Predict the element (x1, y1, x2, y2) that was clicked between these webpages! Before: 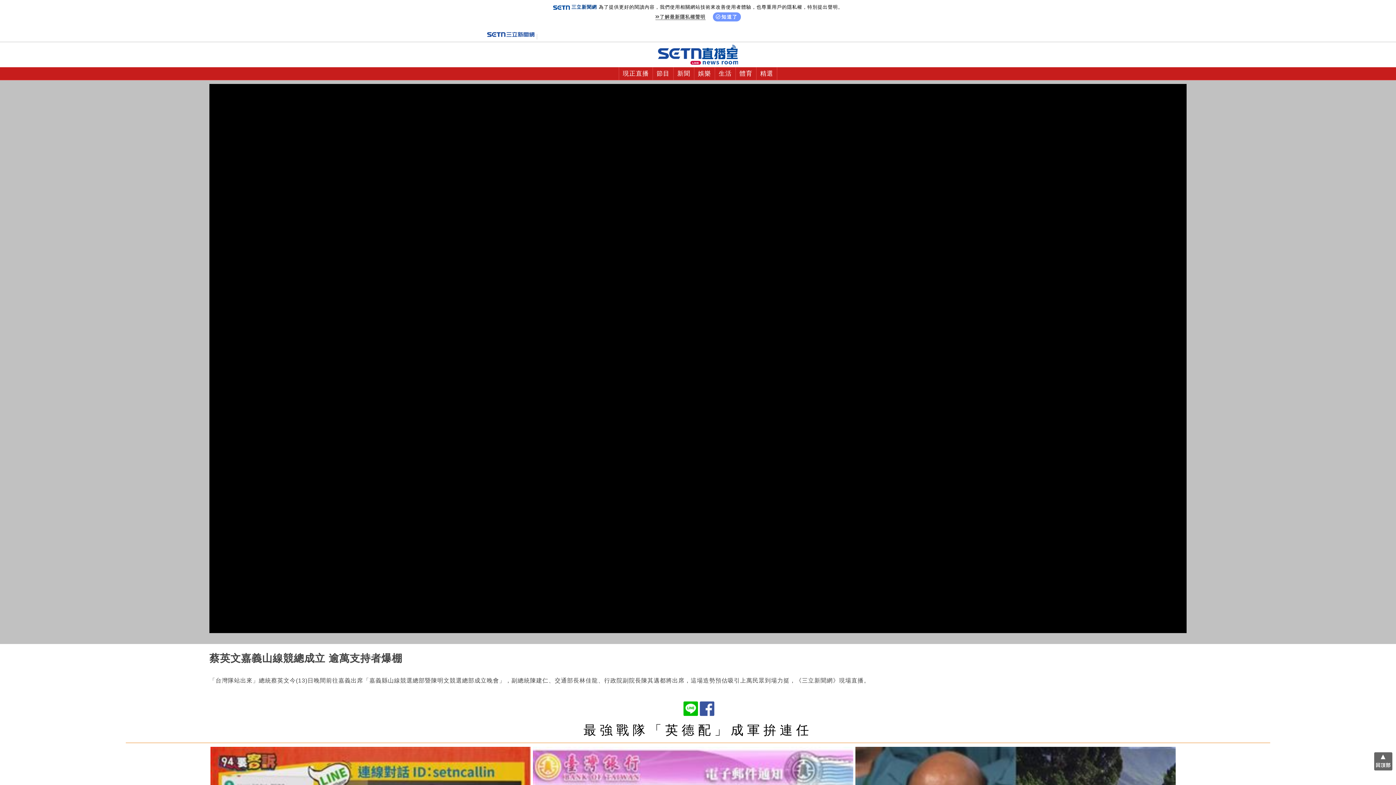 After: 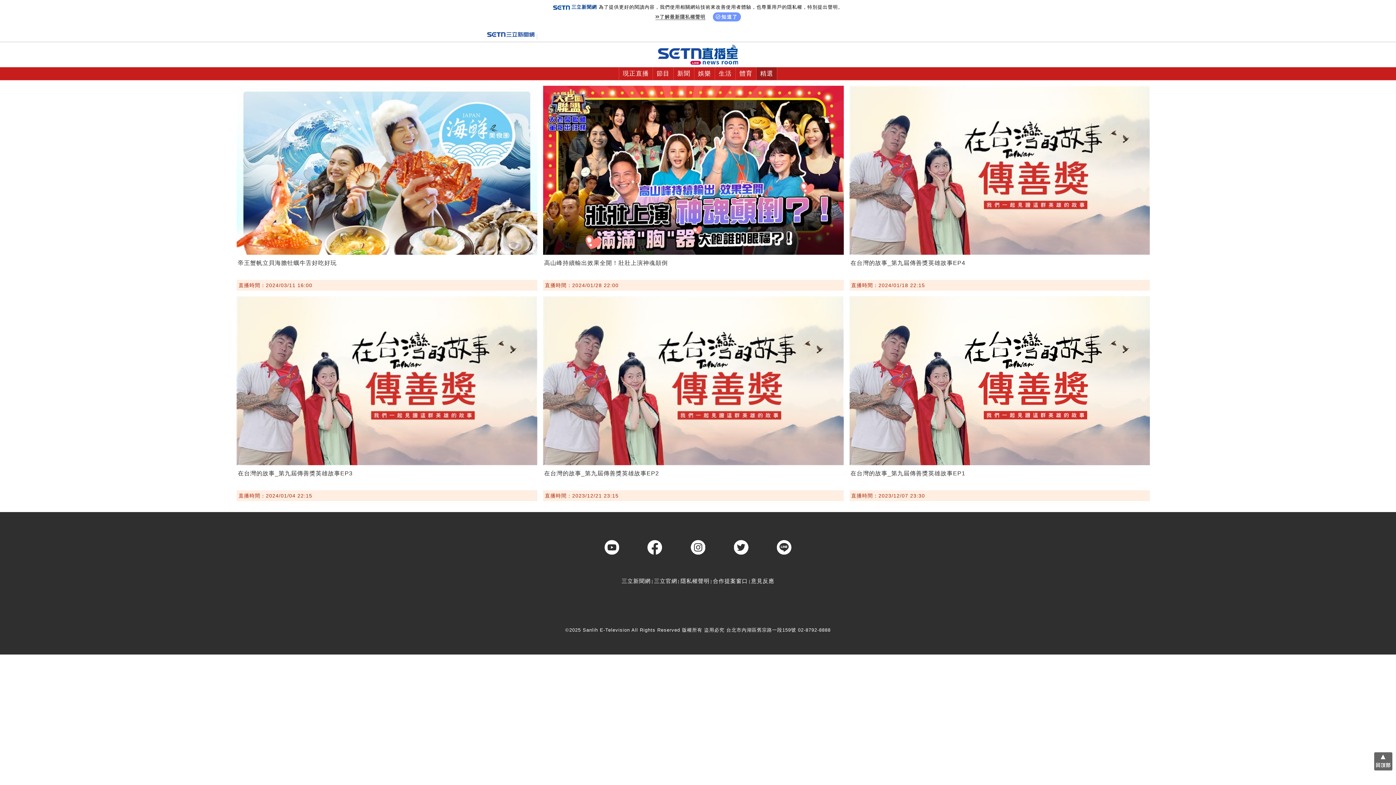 Action: bbox: (756, 67, 777, 80) label: 精選